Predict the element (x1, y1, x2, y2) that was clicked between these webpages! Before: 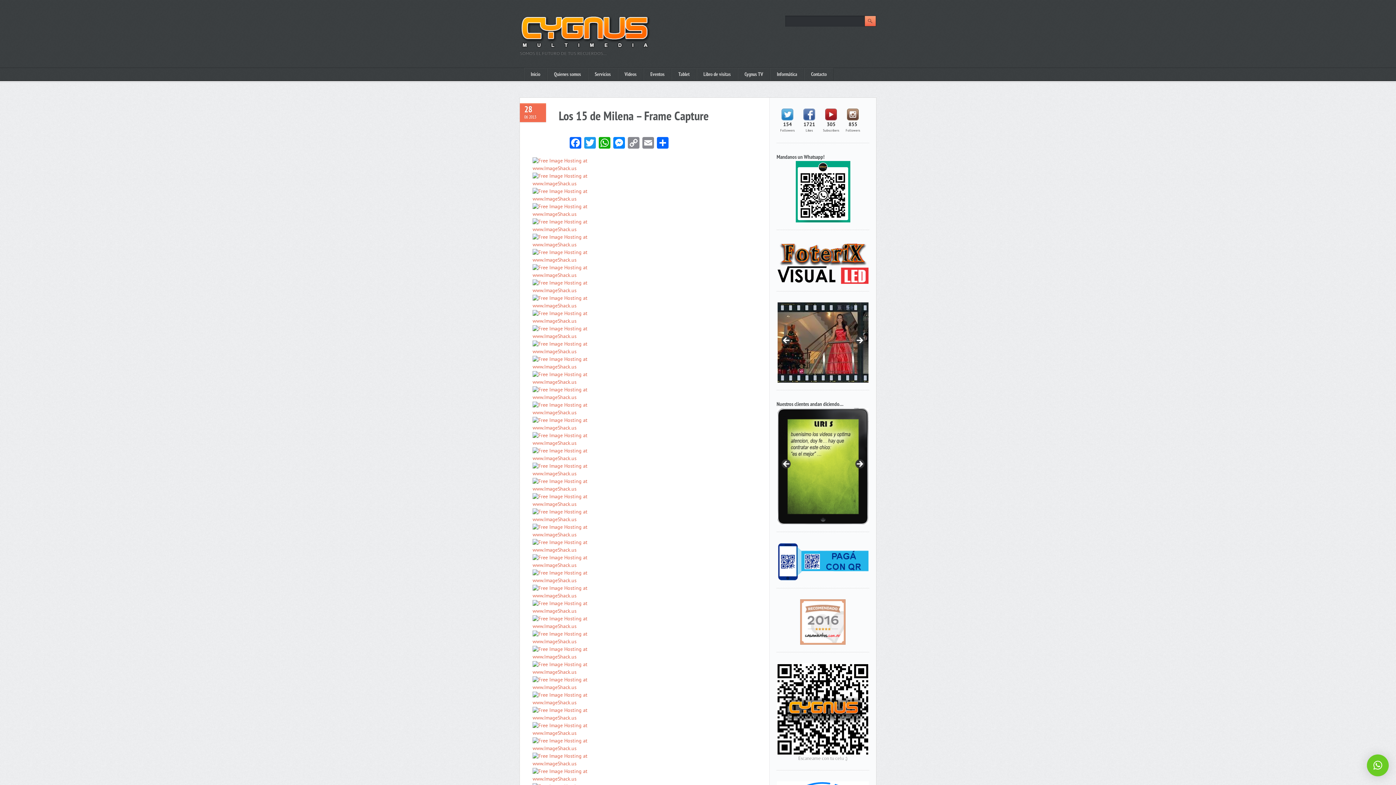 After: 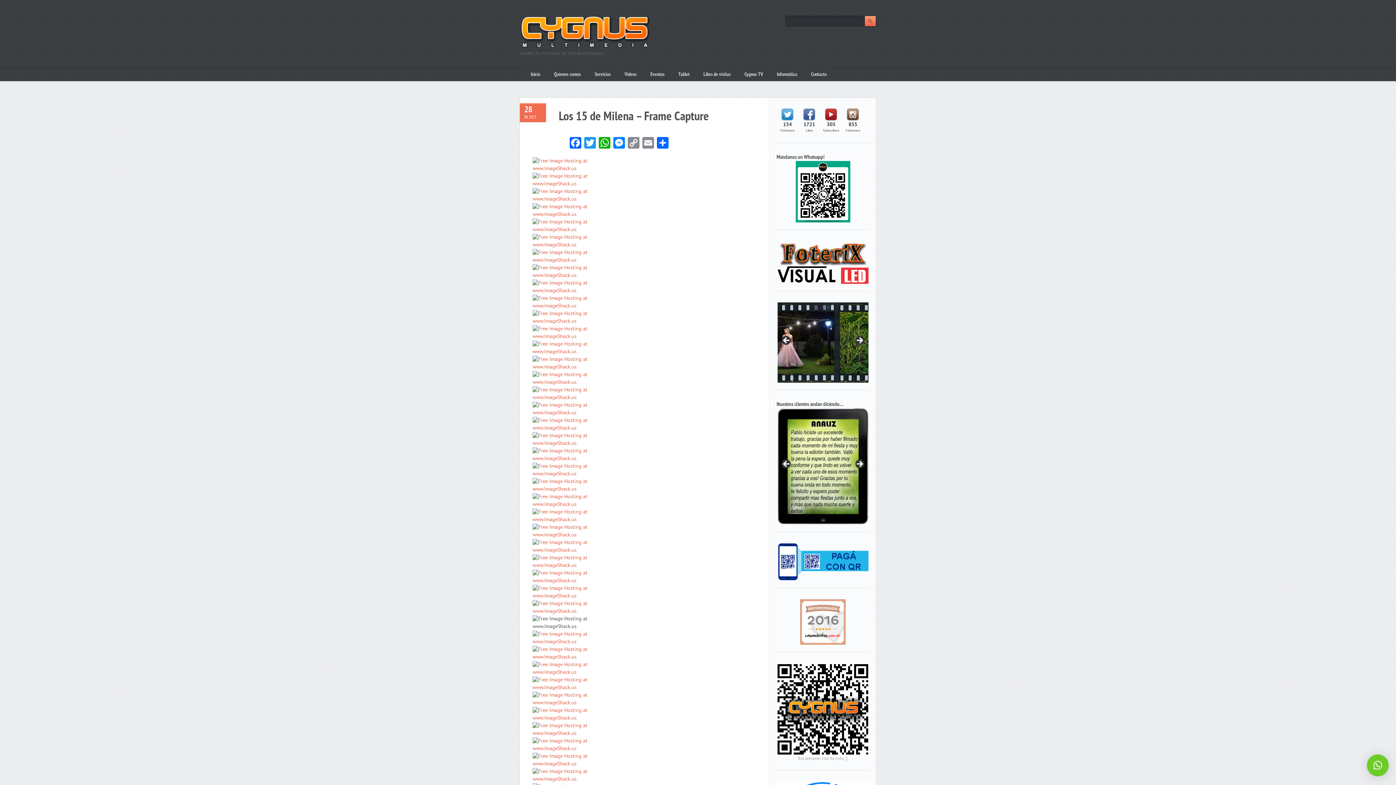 Action: bbox: (532, 620, 632, 626)